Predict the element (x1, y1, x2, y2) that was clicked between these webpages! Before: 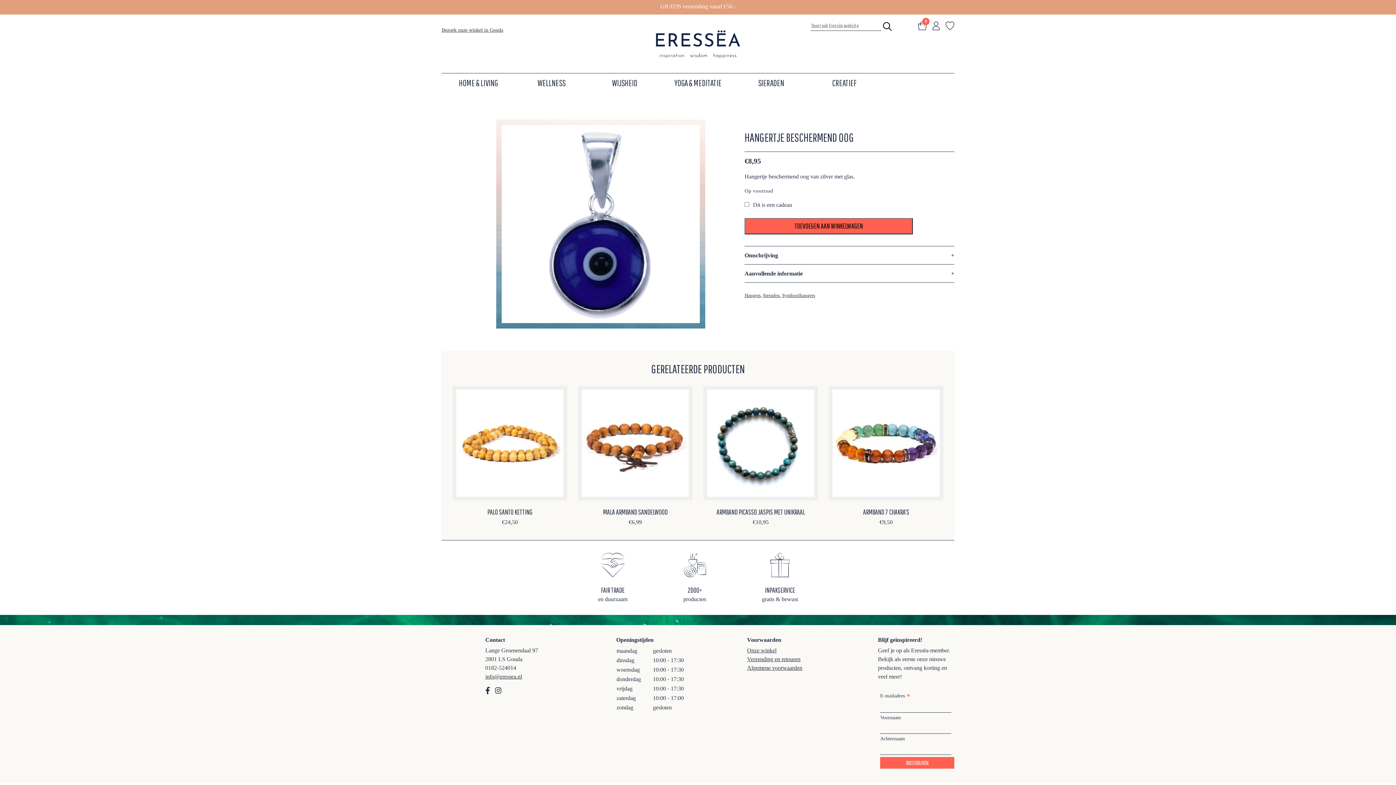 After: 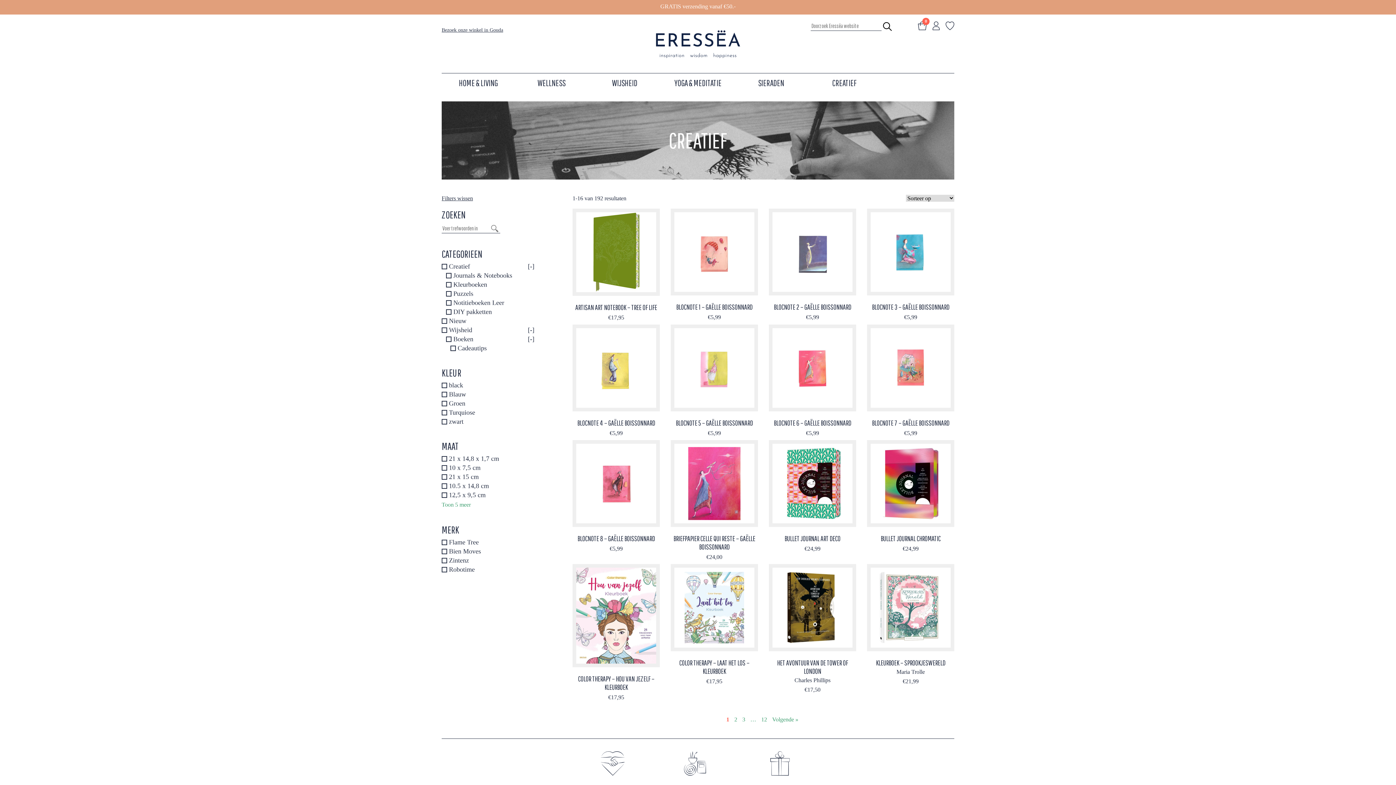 Action: label: CREATIEF bbox: (832, 77, 856, 87)